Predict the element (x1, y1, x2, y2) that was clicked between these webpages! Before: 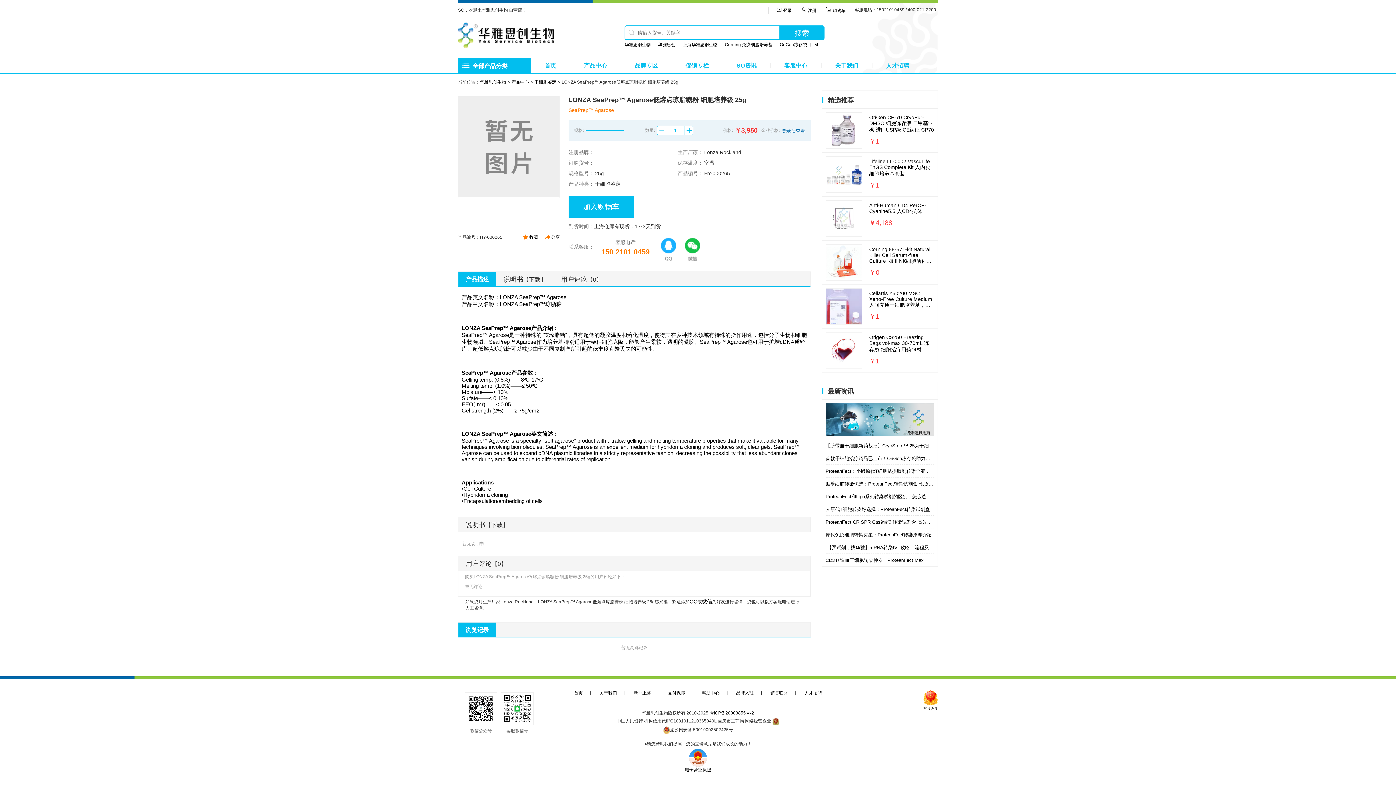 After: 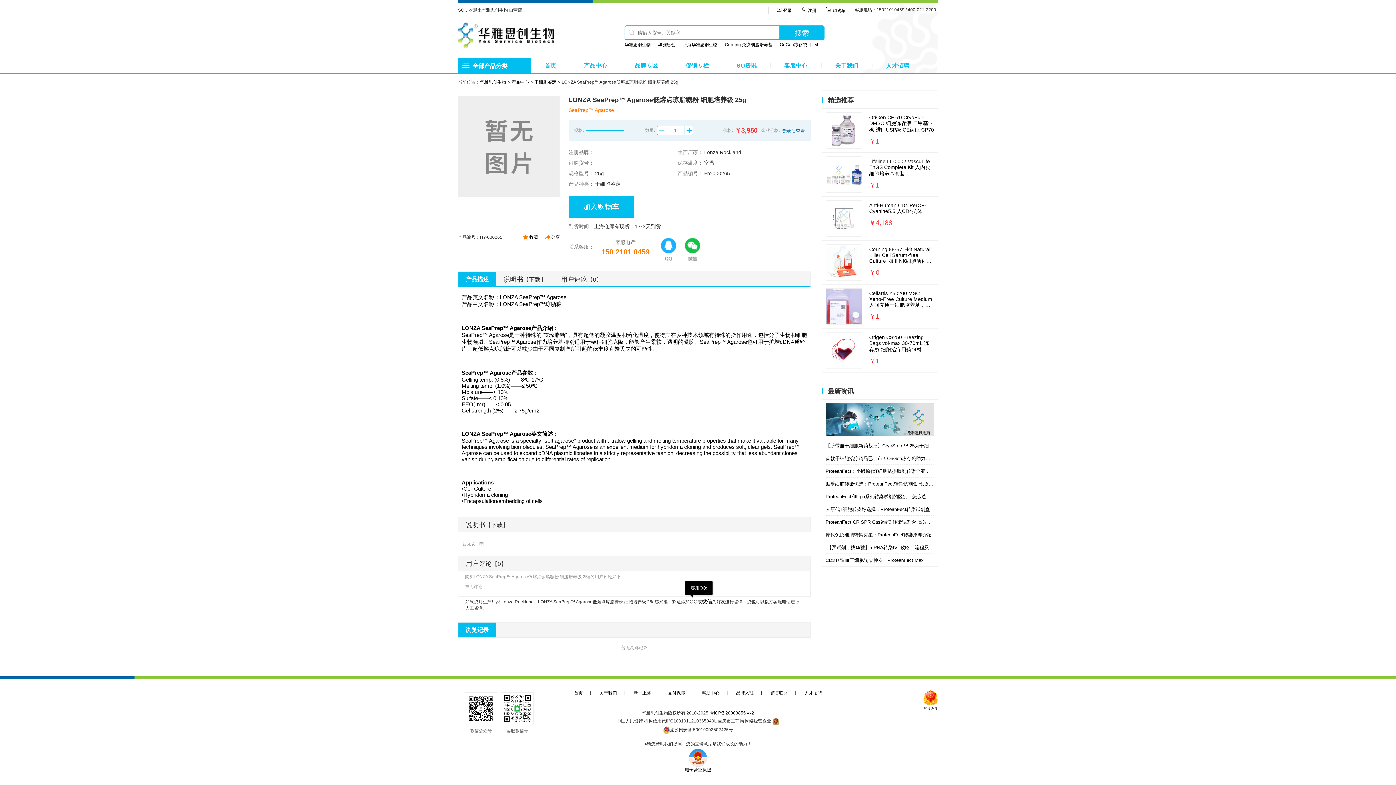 Action: bbox: (689, 598, 697, 604) label: QQ